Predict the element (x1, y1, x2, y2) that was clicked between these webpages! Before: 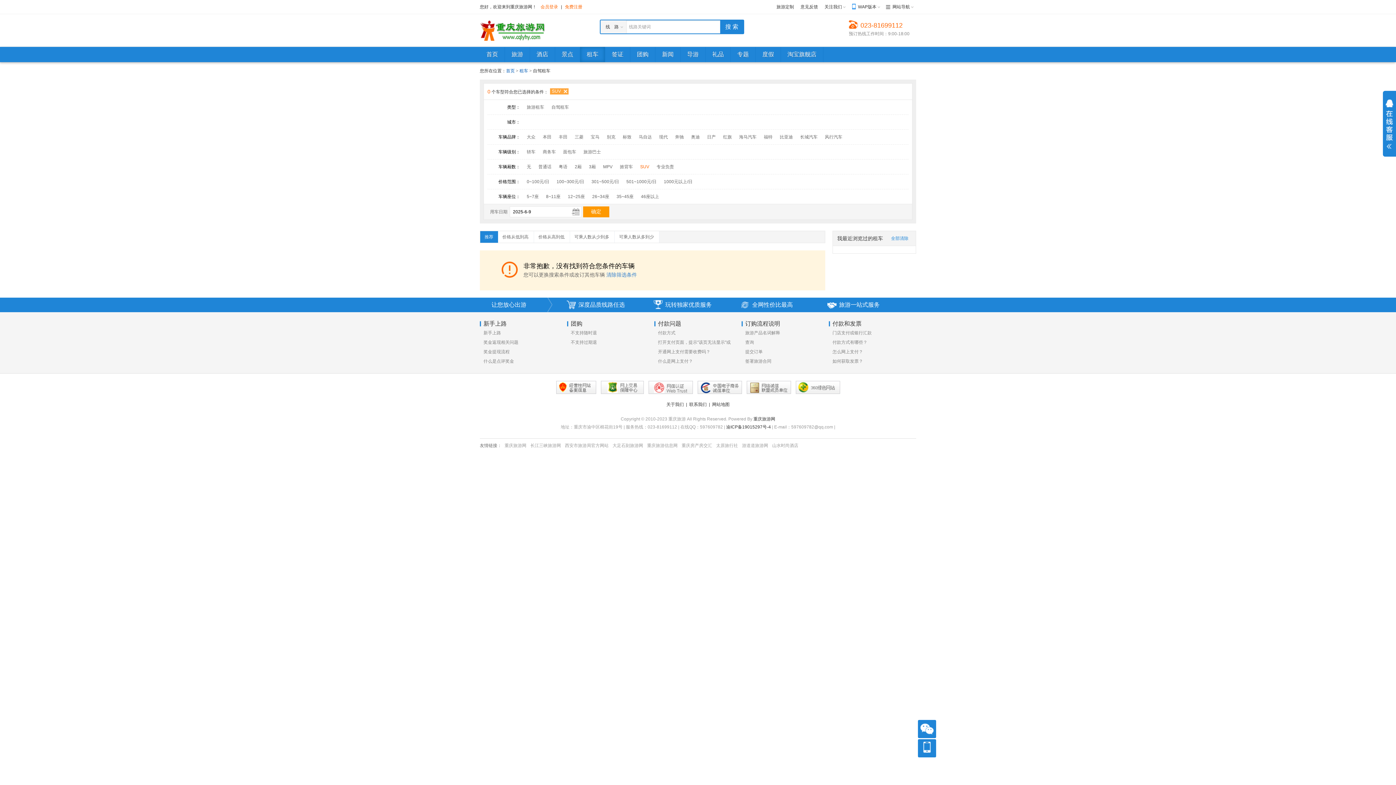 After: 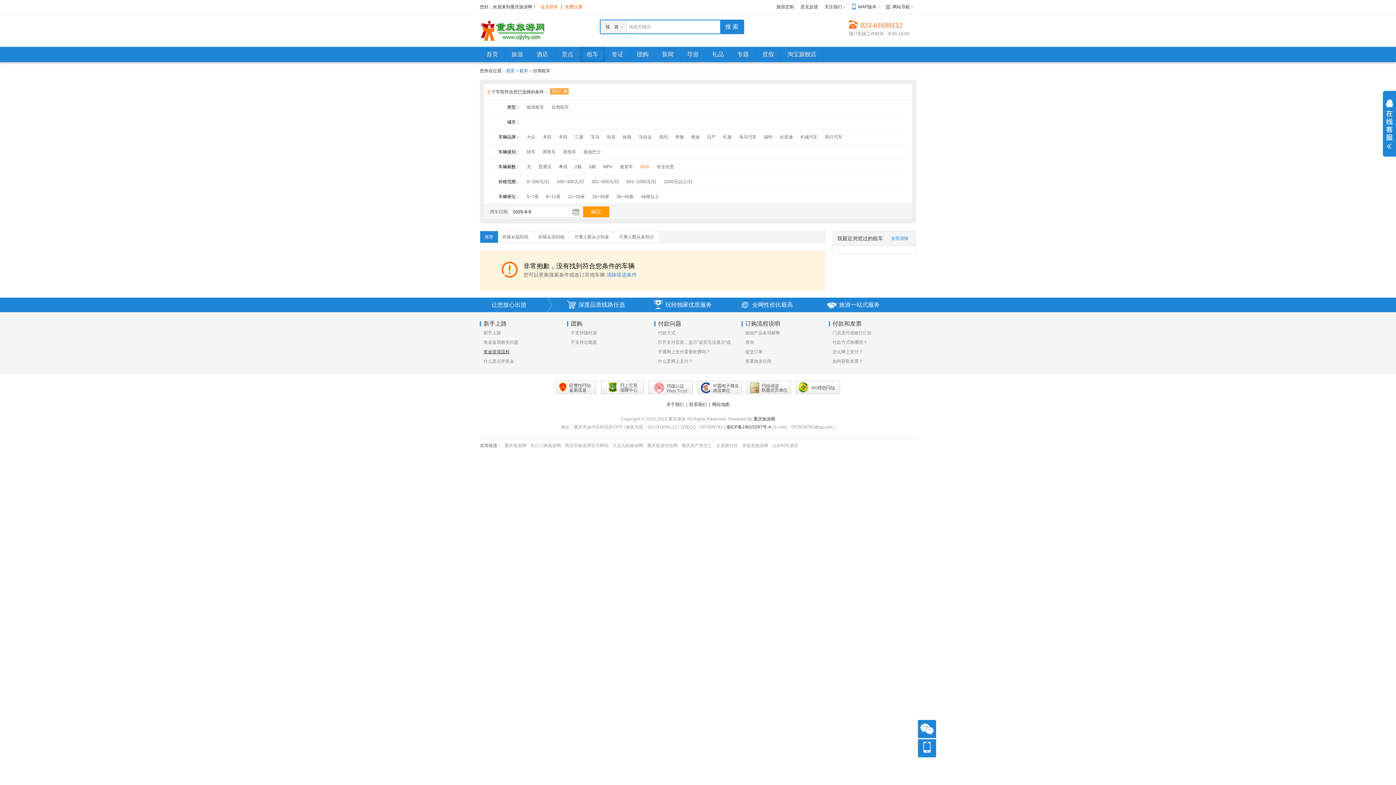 Action: label: 奖金提现流程 bbox: (483, 349, 509, 354)